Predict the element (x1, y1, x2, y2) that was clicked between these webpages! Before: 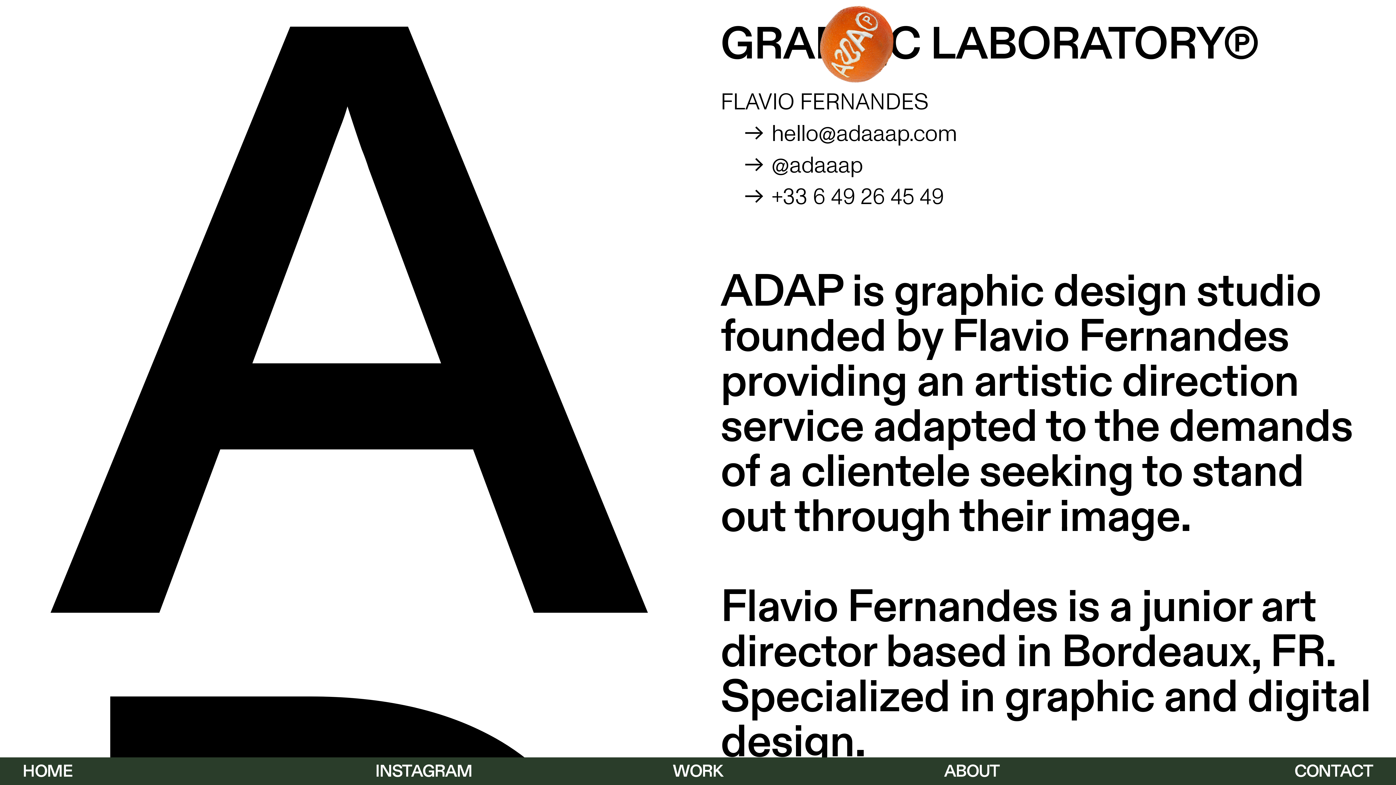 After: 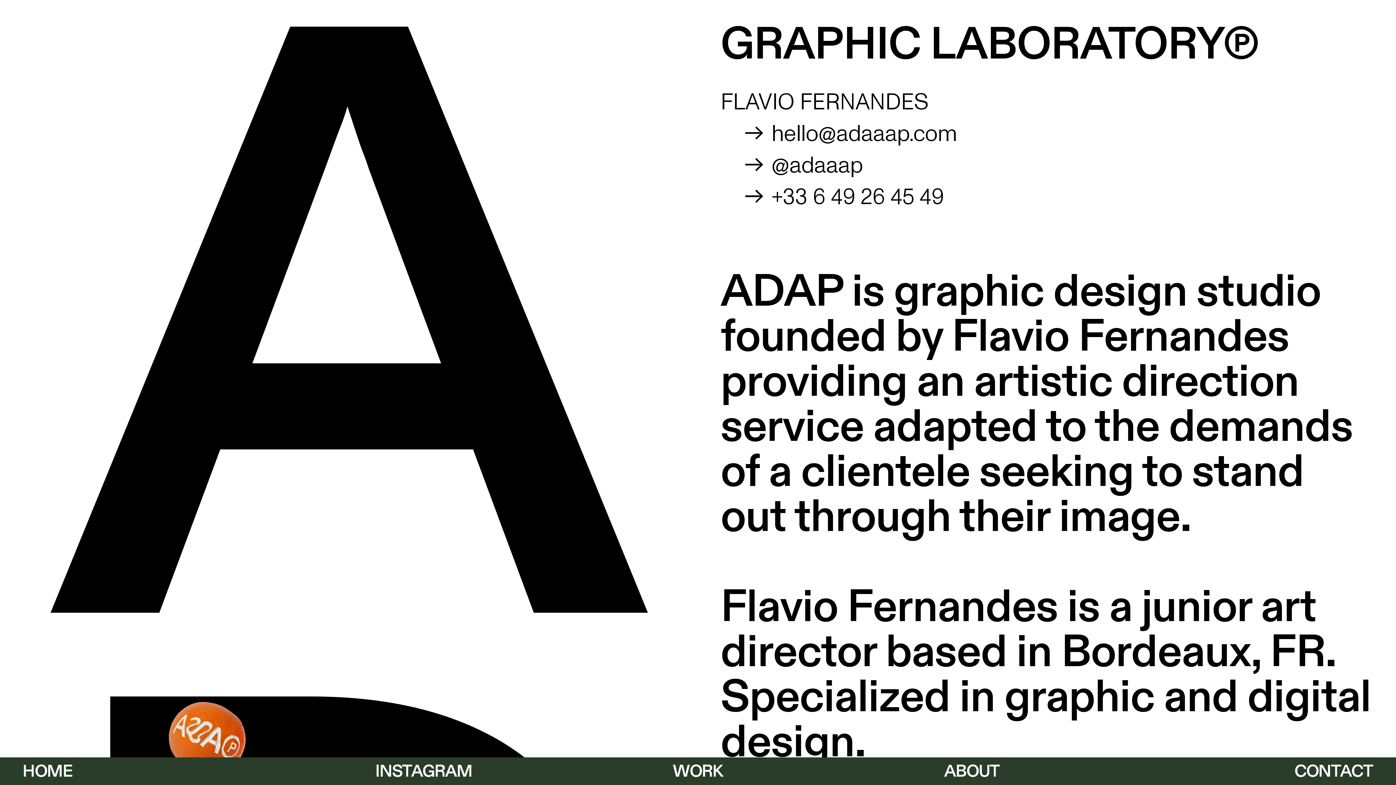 Action: label: ABOUT bbox: (944, 760, 1000, 783)